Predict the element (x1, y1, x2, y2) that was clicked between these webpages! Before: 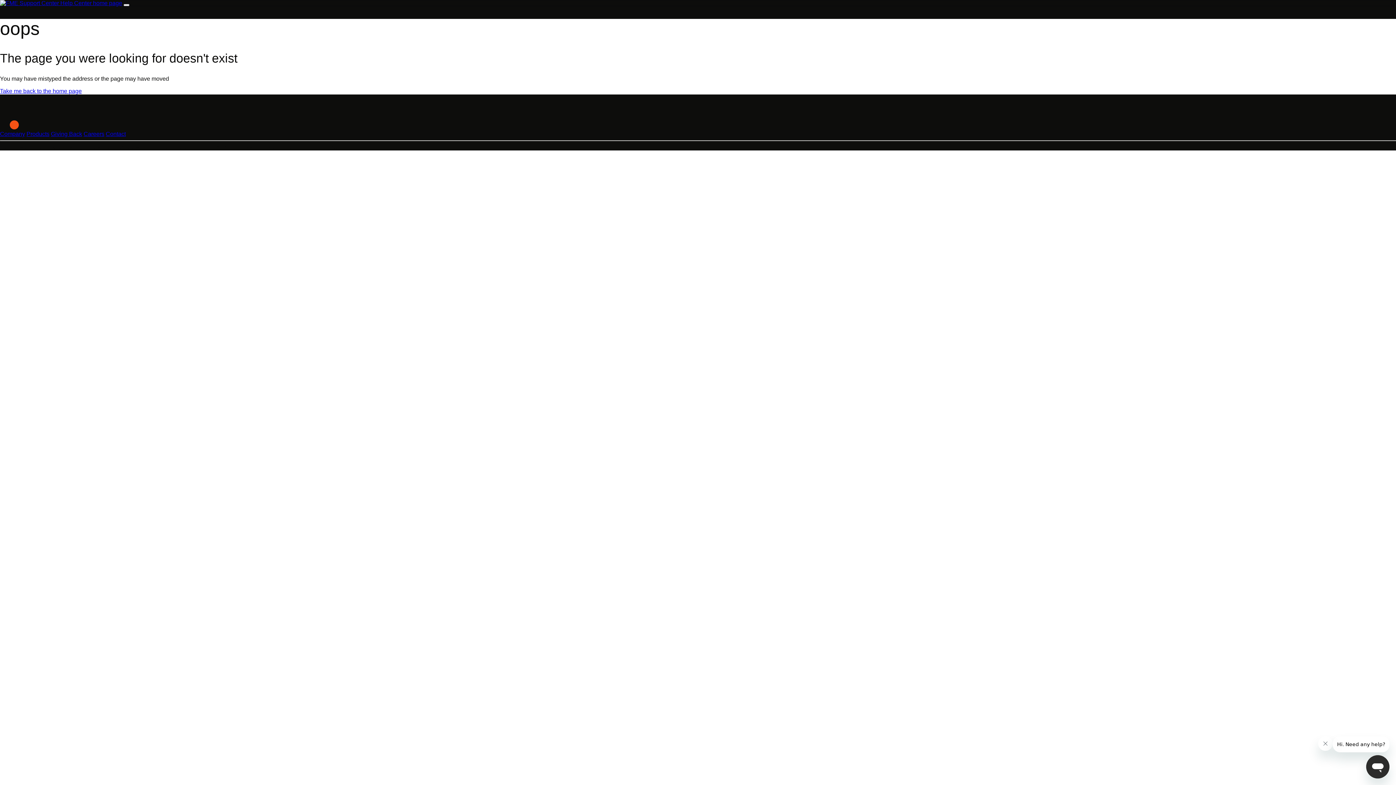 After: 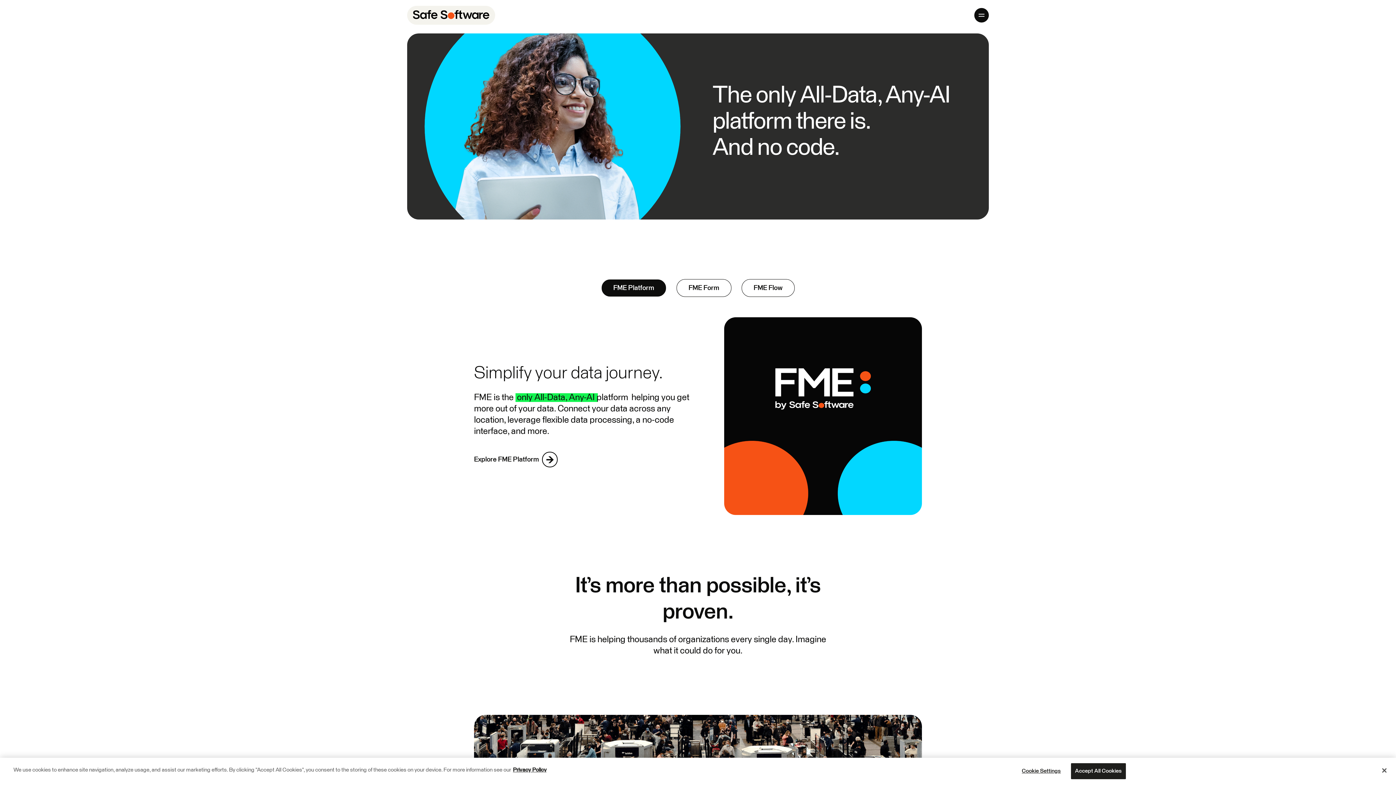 Action: bbox: (26, 130, 49, 137) label: Products